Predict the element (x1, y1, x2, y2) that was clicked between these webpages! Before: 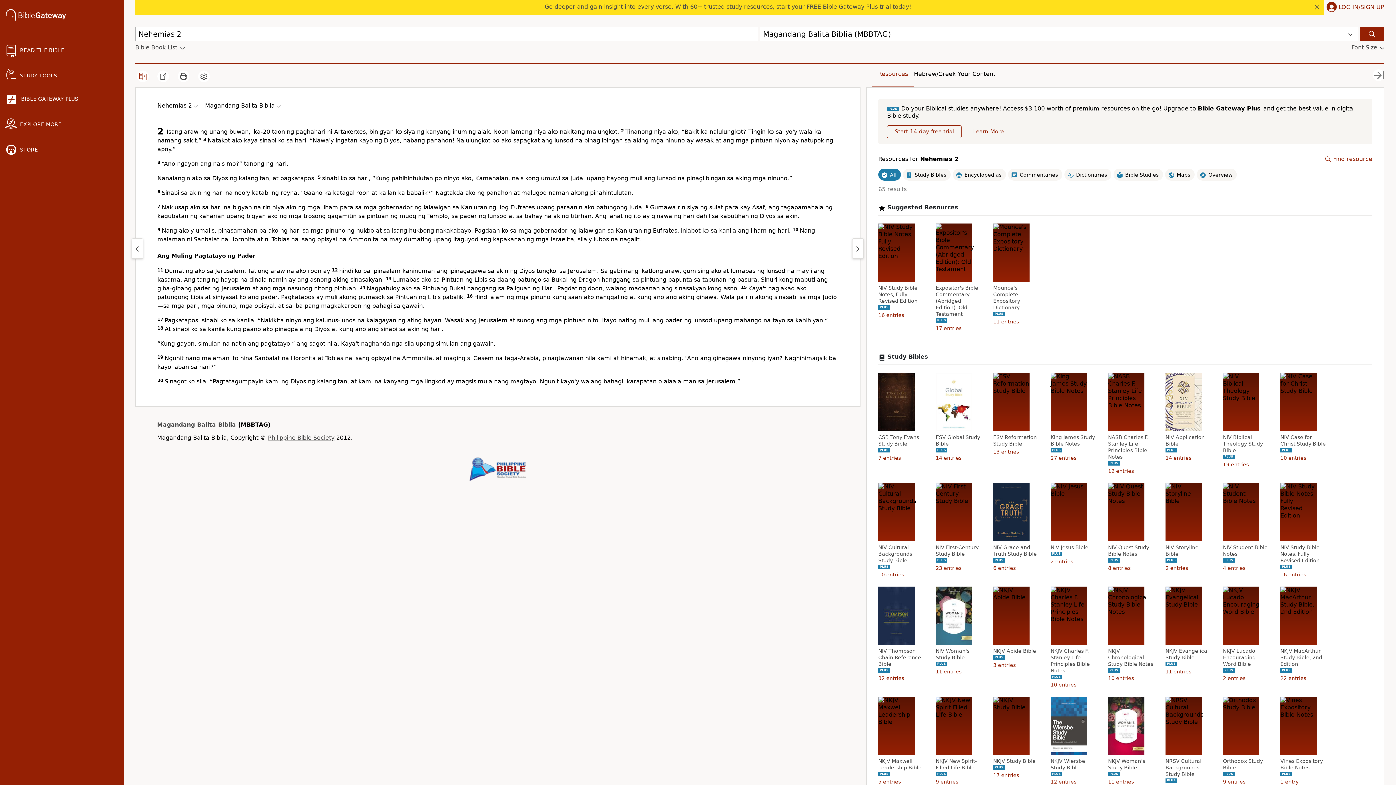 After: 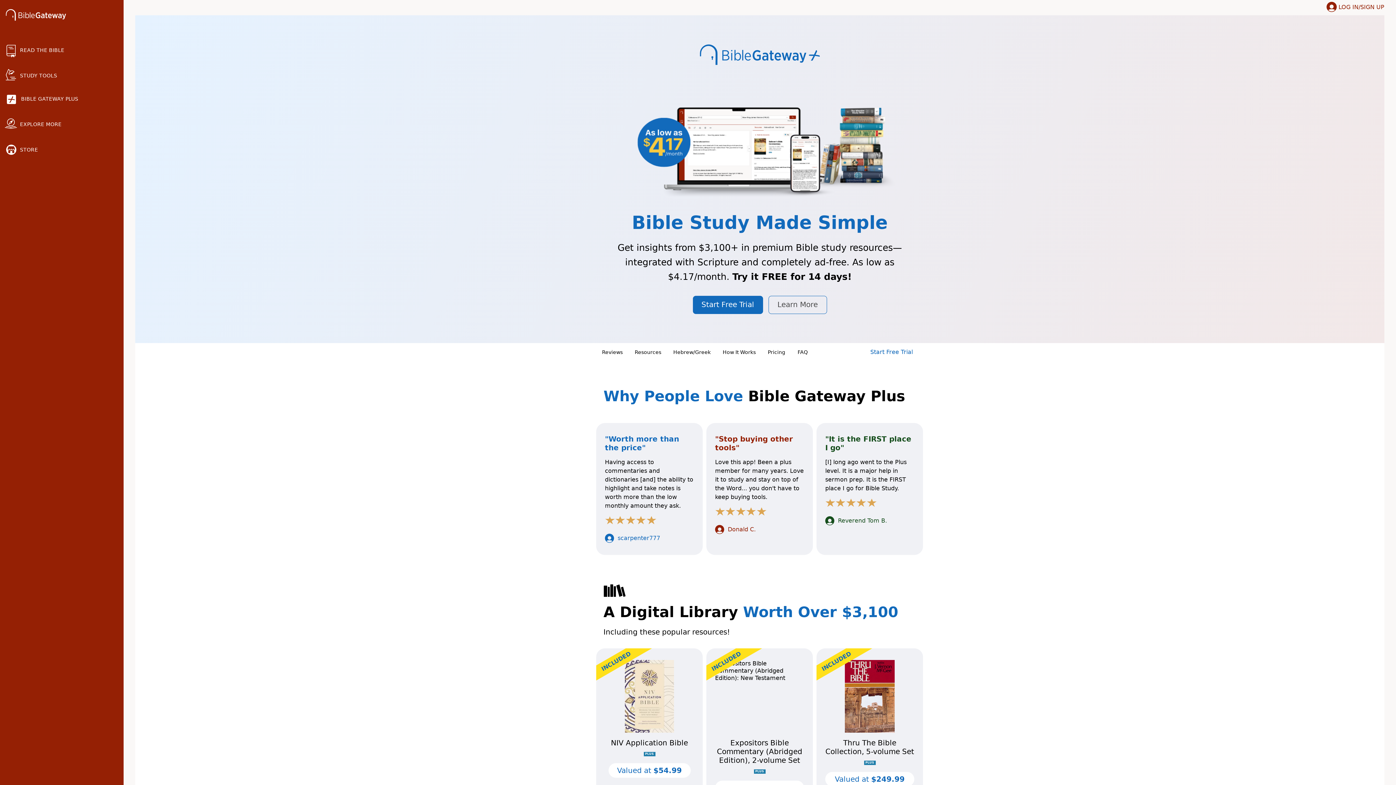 Action: bbox: (544, 3, 911, 10) label: Go deeper and gain insight into every verse. With 60+ trusted study resources, start your FREE Bible Gateway Plus trial today!